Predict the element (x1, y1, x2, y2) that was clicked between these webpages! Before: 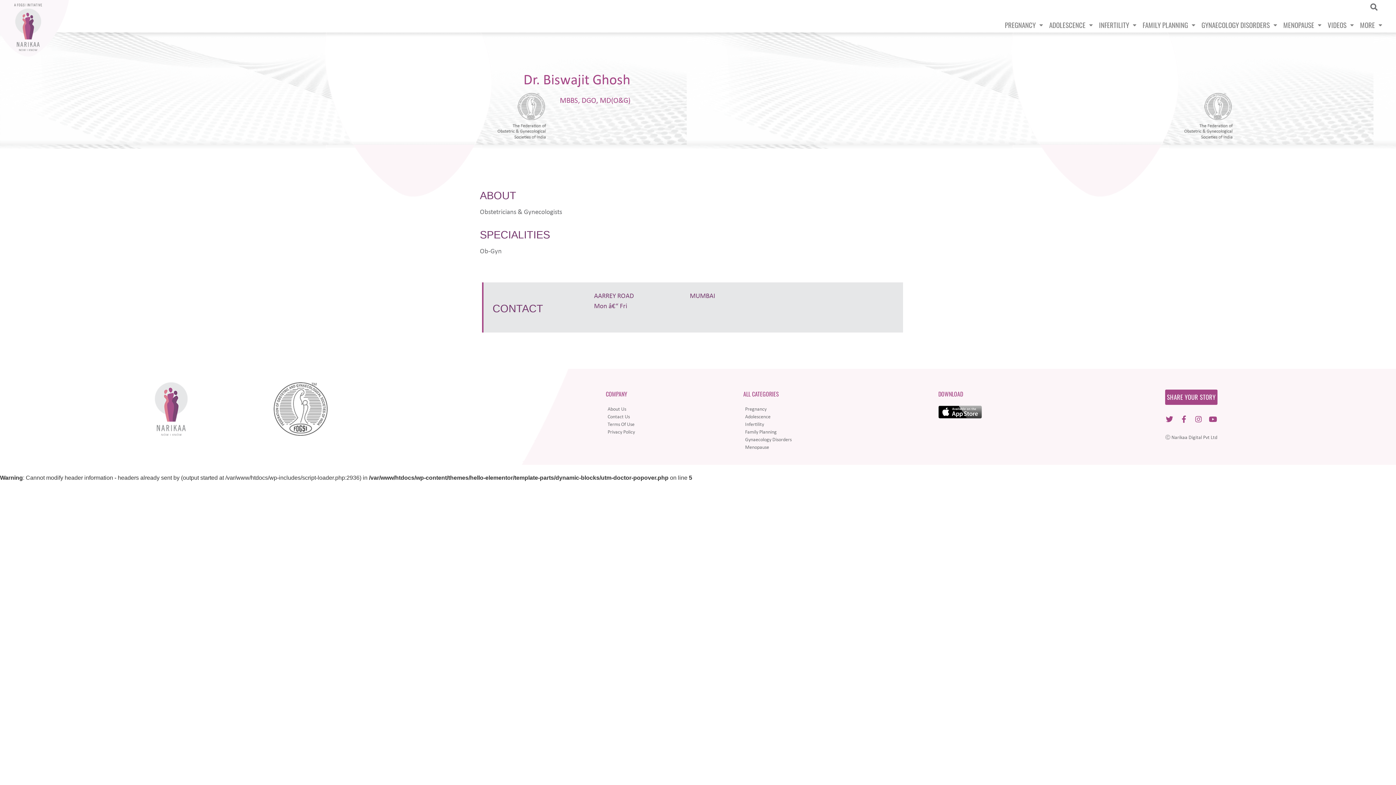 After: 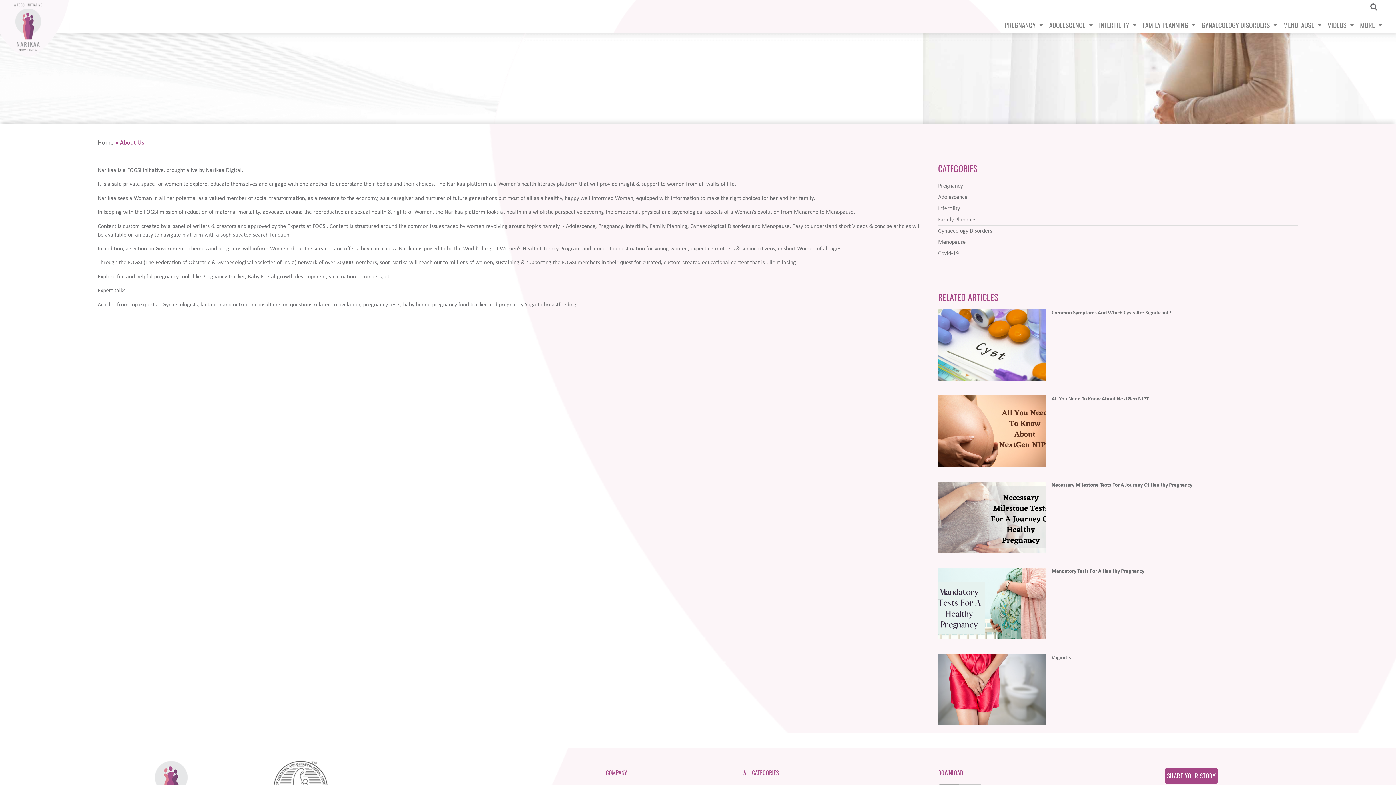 Action: bbox: (605, 405, 736, 413) label: About Us